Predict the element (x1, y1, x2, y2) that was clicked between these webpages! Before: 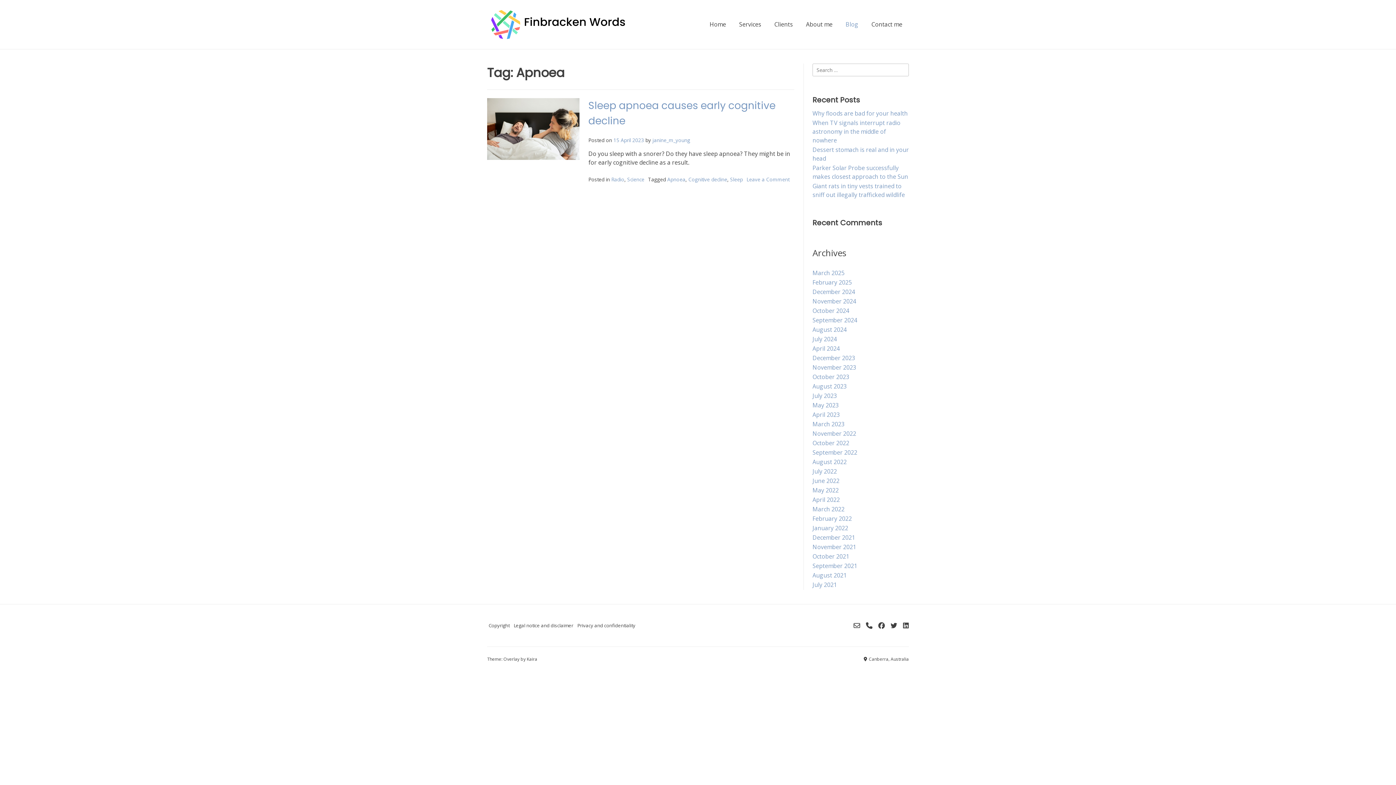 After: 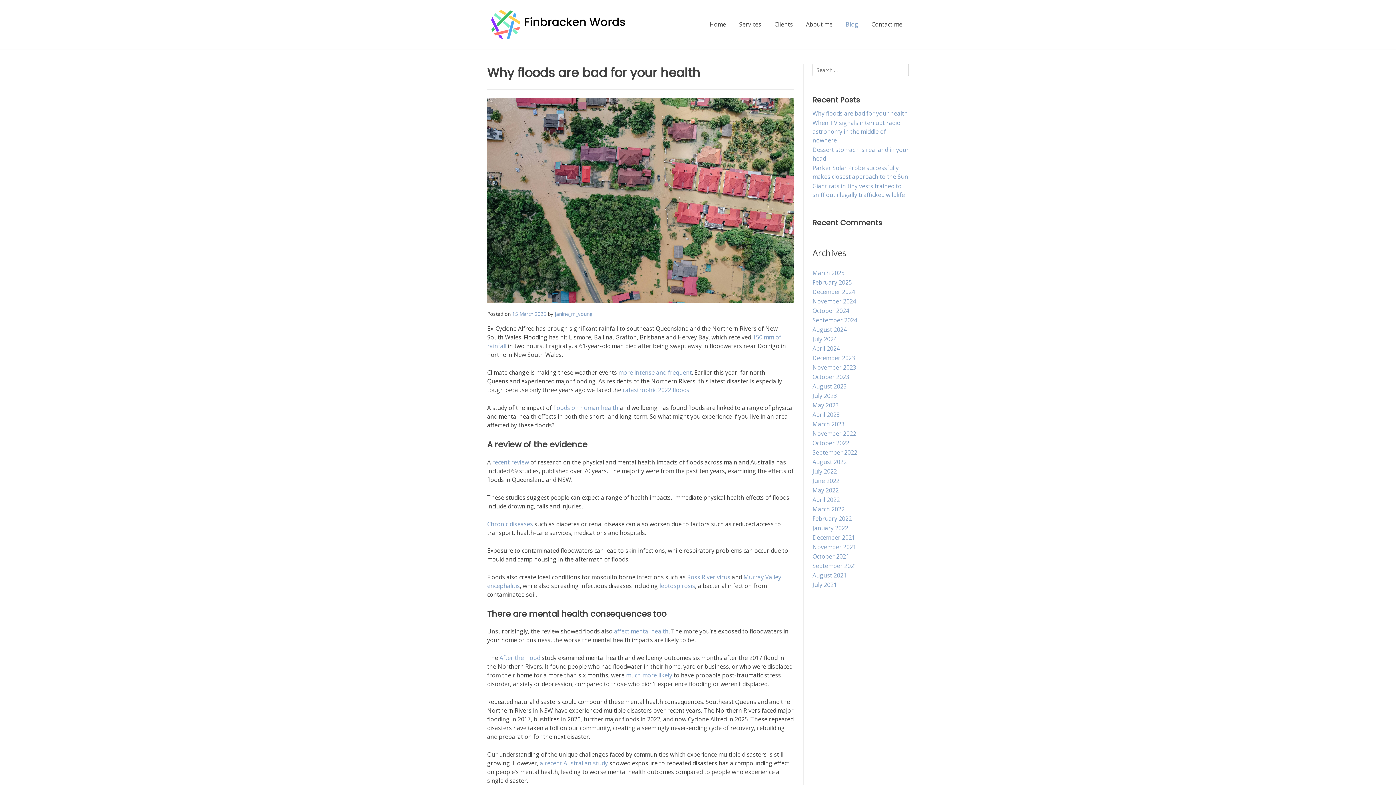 Action: label: Why floods are bad for your health bbox: (812, 109, 908, 117)